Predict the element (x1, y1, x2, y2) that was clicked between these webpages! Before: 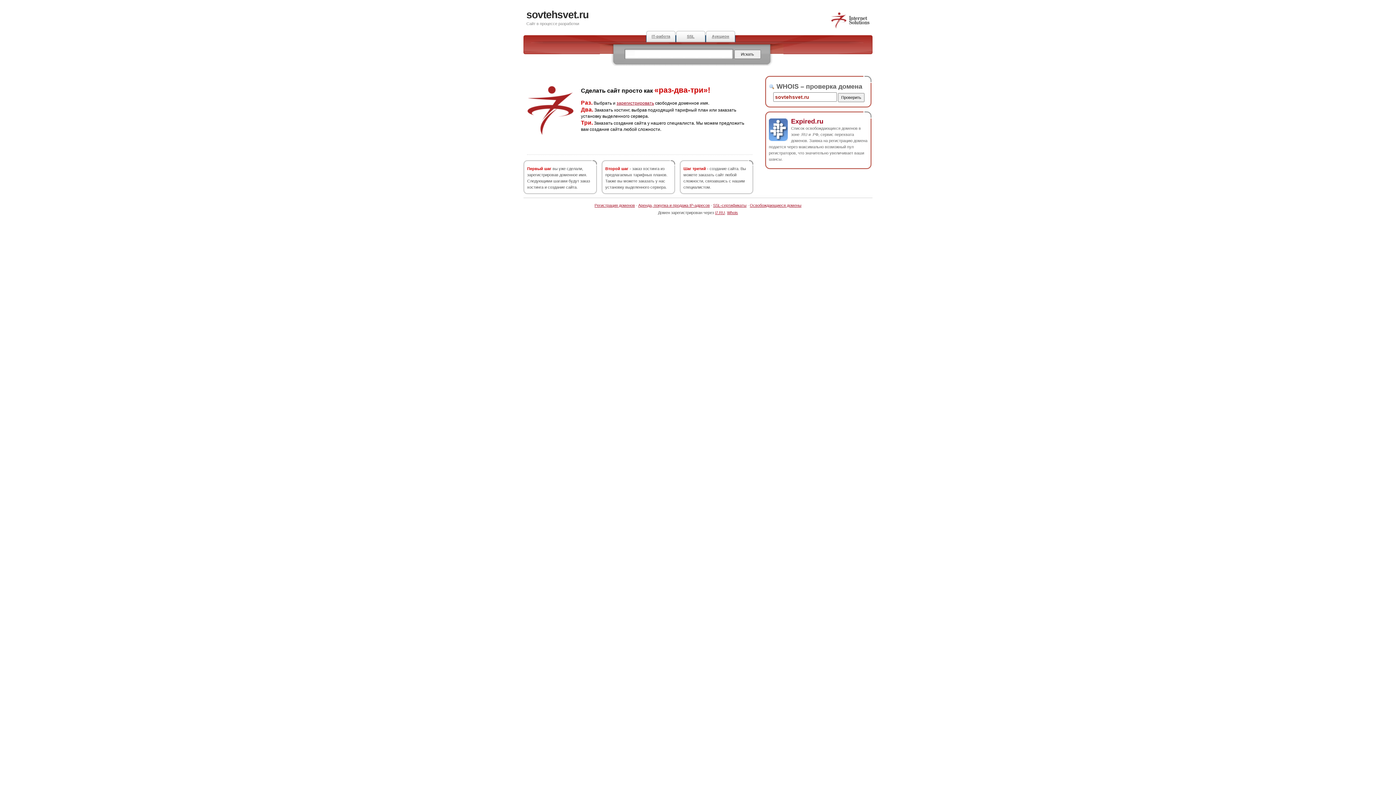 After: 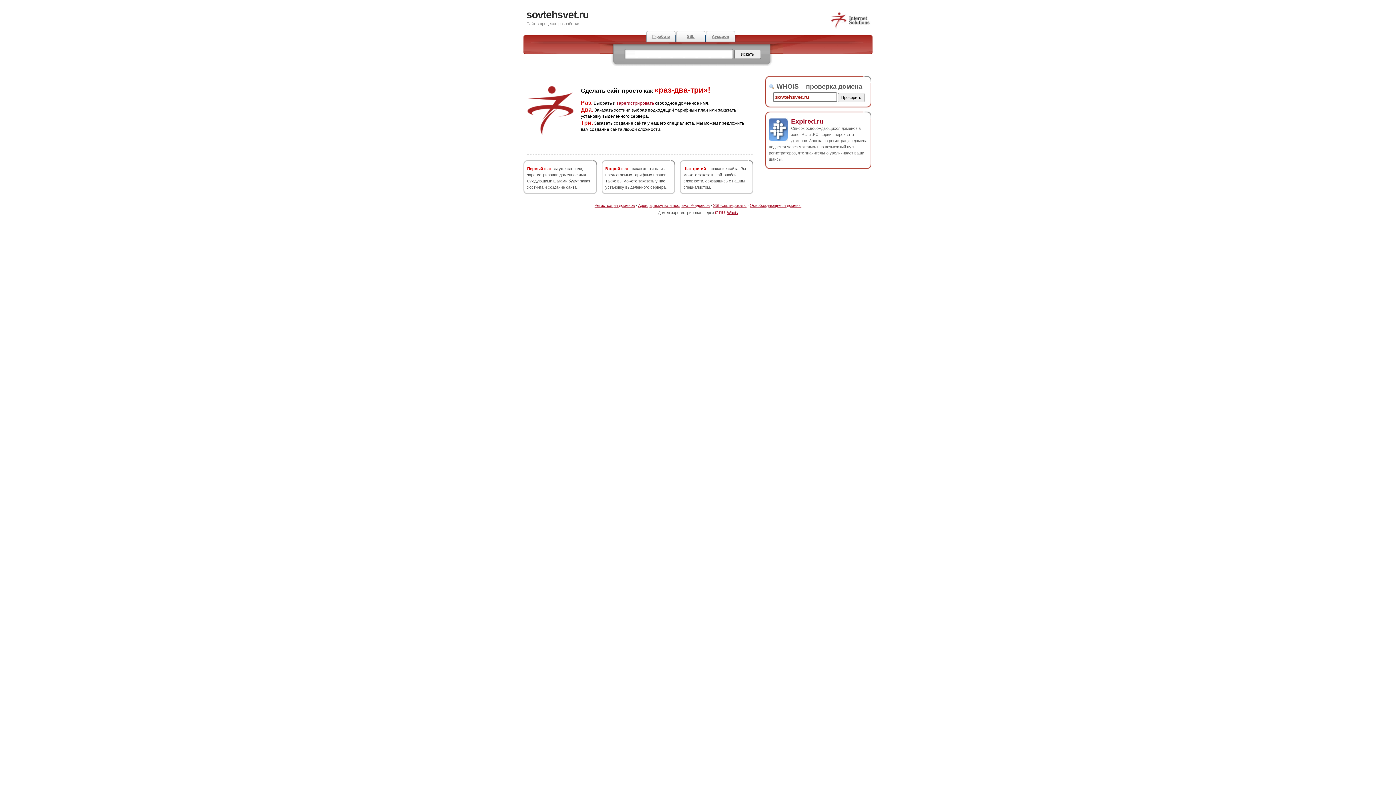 Action: label: i7.RU bbox: (715, 210, 725, 214)